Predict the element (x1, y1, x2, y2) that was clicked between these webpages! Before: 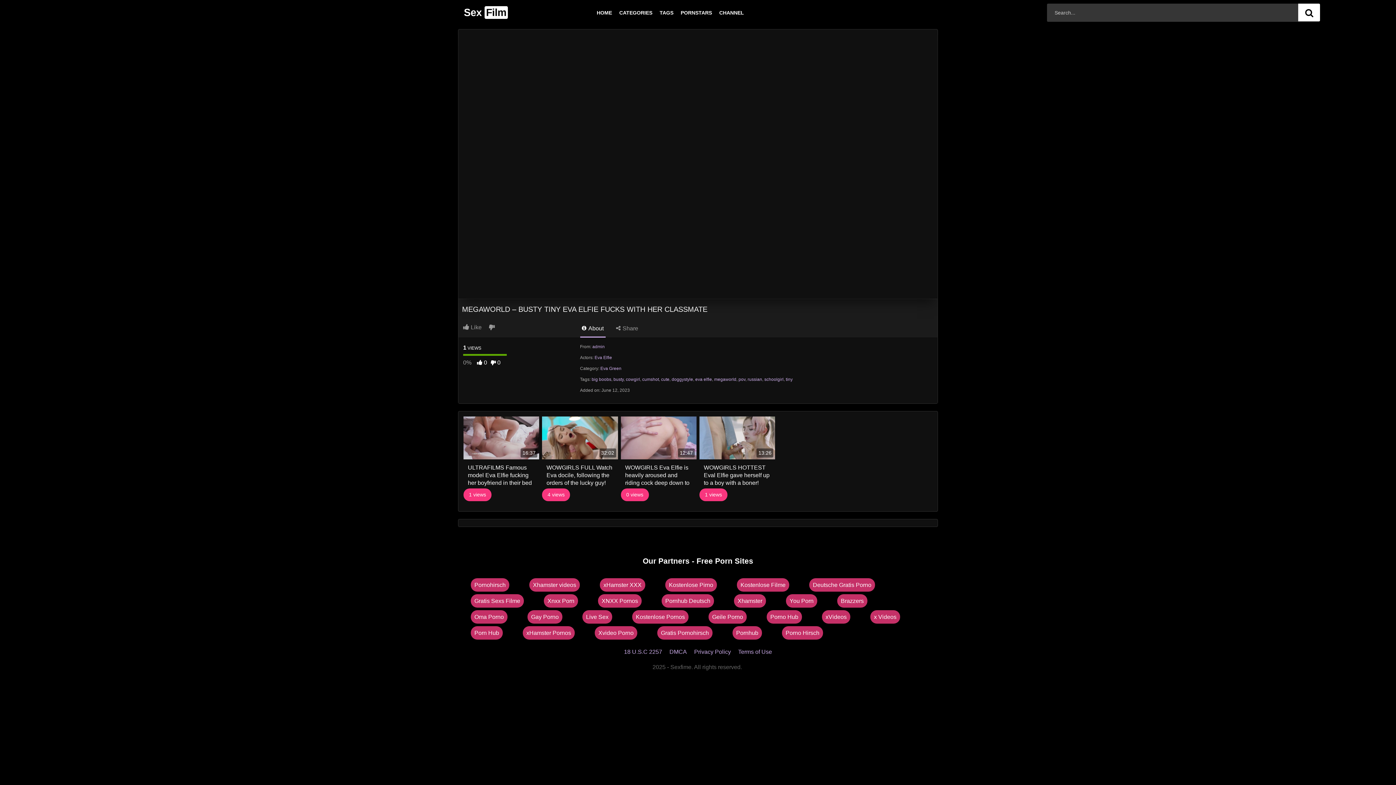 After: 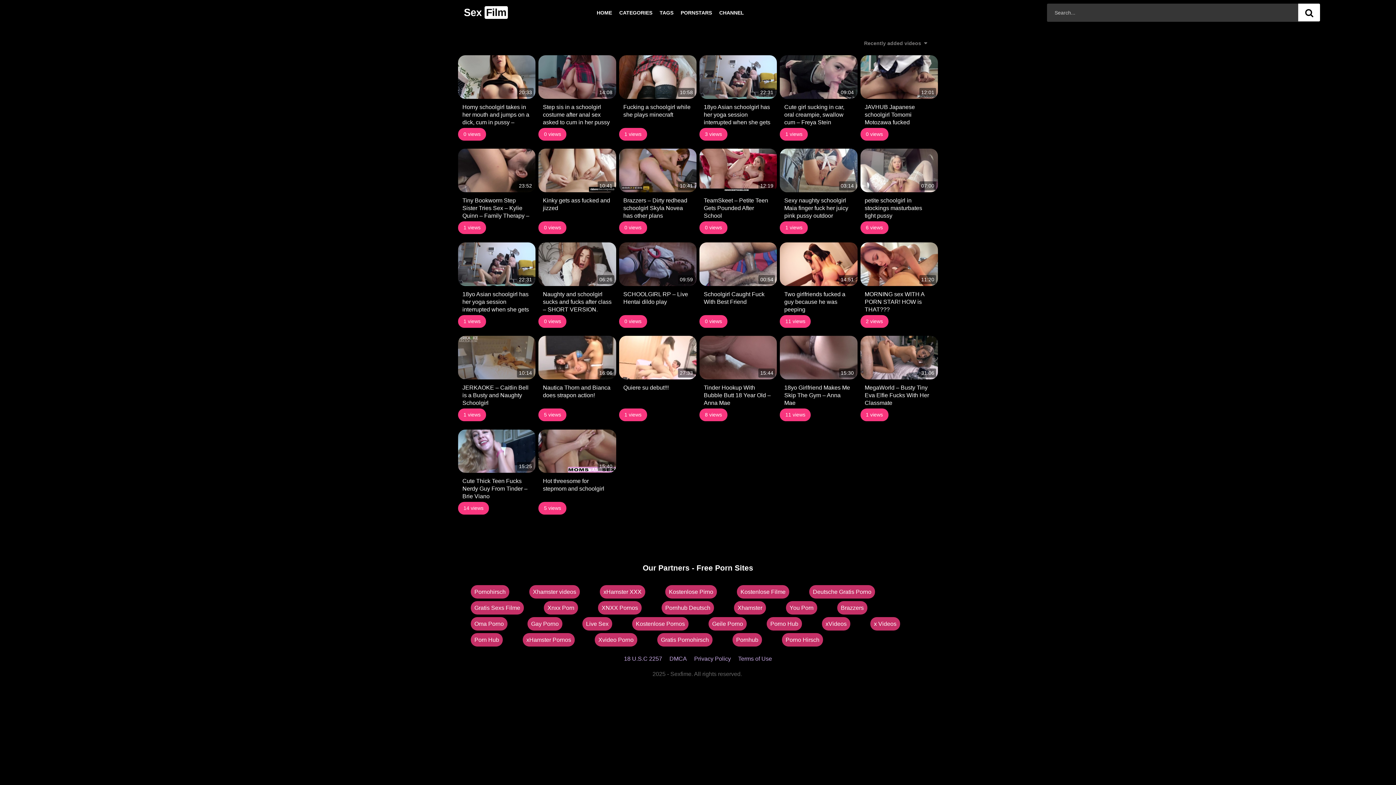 Action: label: schoolgirl bbox: (764, 377, 783, 382)